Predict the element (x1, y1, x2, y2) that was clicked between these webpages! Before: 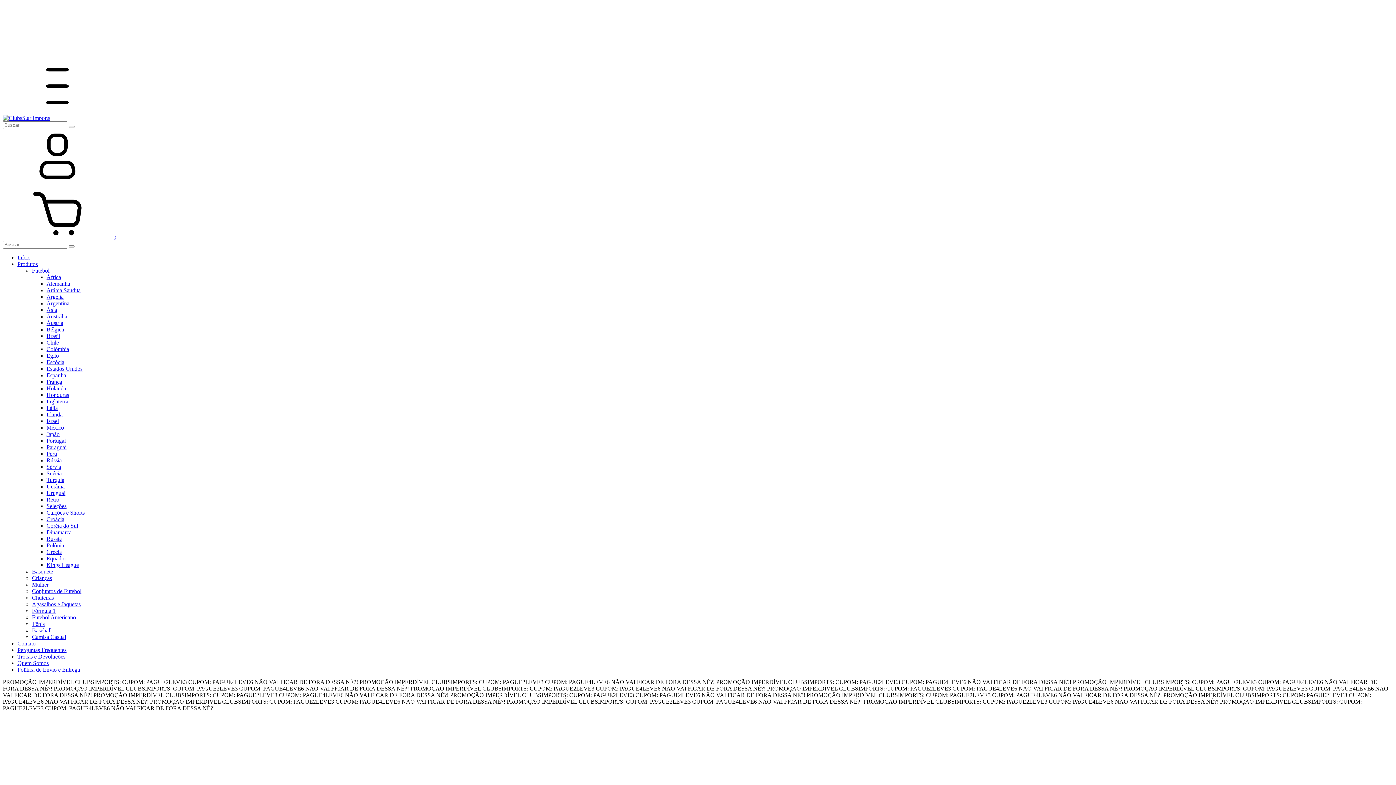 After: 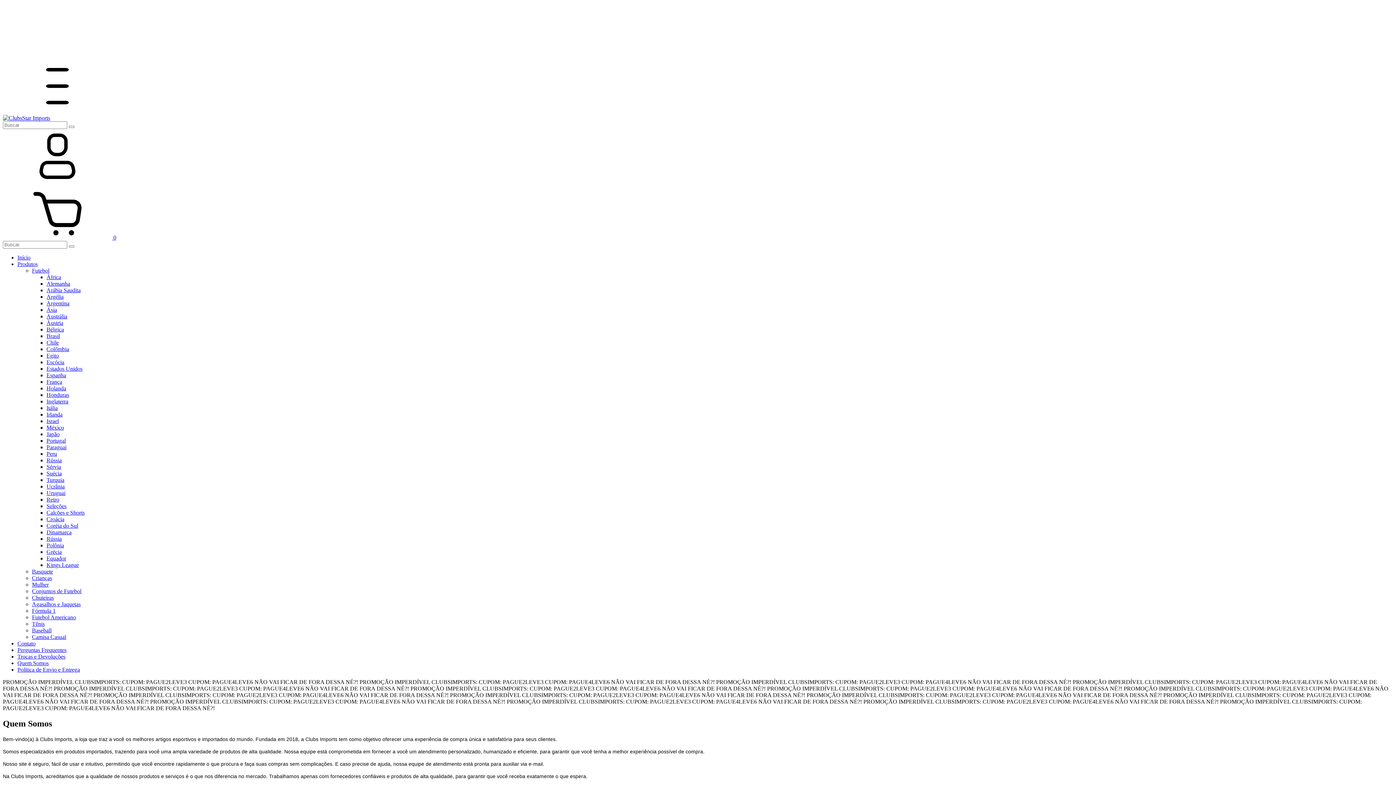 Action: bbox: (17, 660, 48, 666) label: Quem Somos